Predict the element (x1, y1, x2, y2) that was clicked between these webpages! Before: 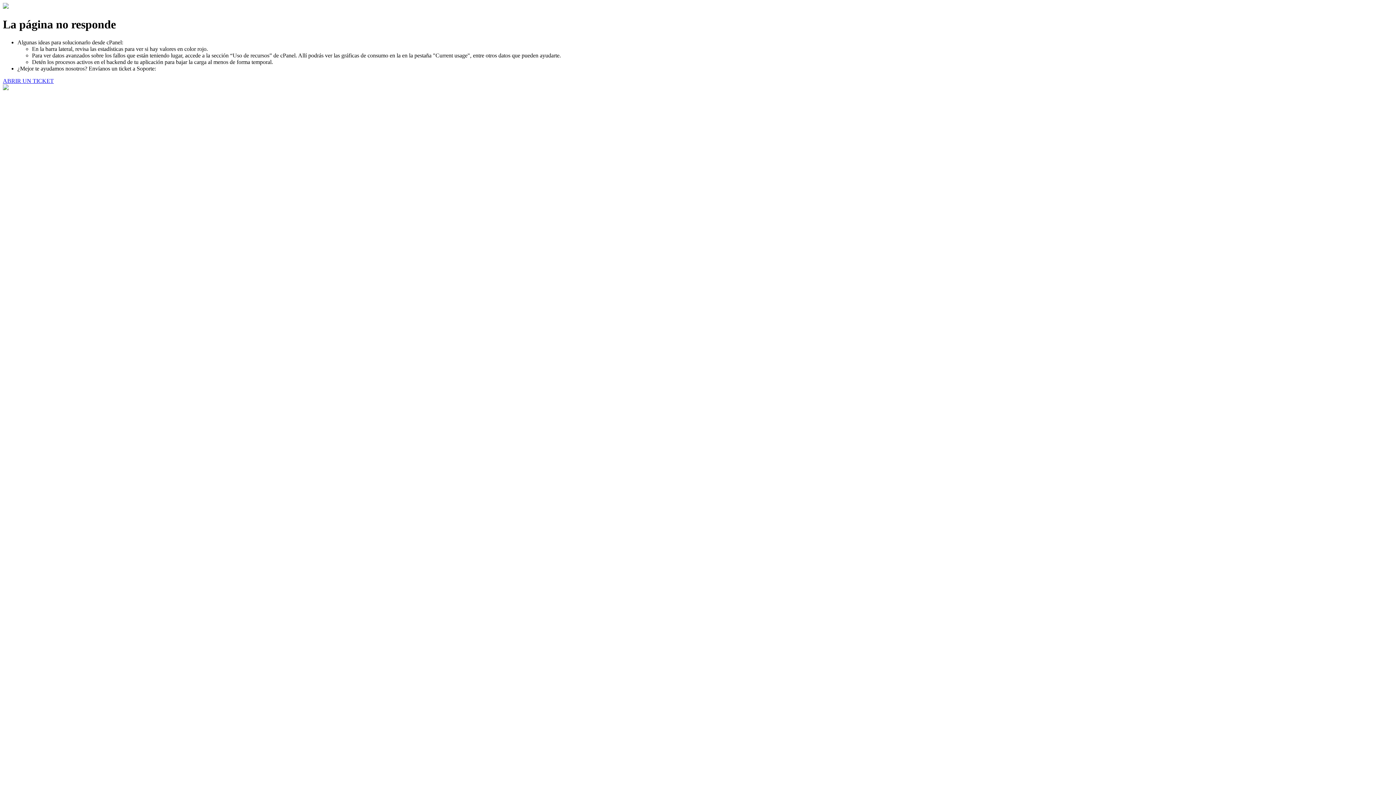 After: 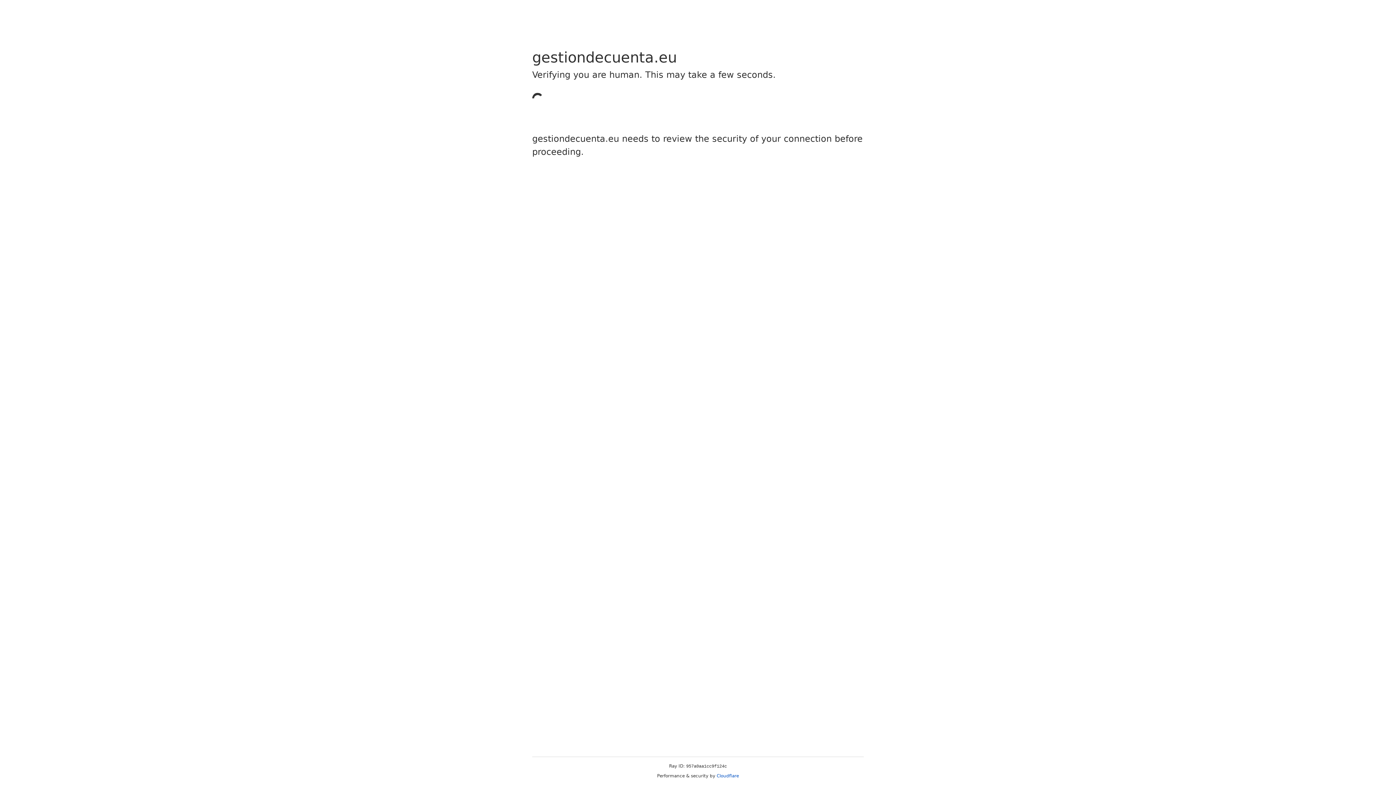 Action: bbox: (2, 77, 53, 83) label: ABRIR UN TICKET